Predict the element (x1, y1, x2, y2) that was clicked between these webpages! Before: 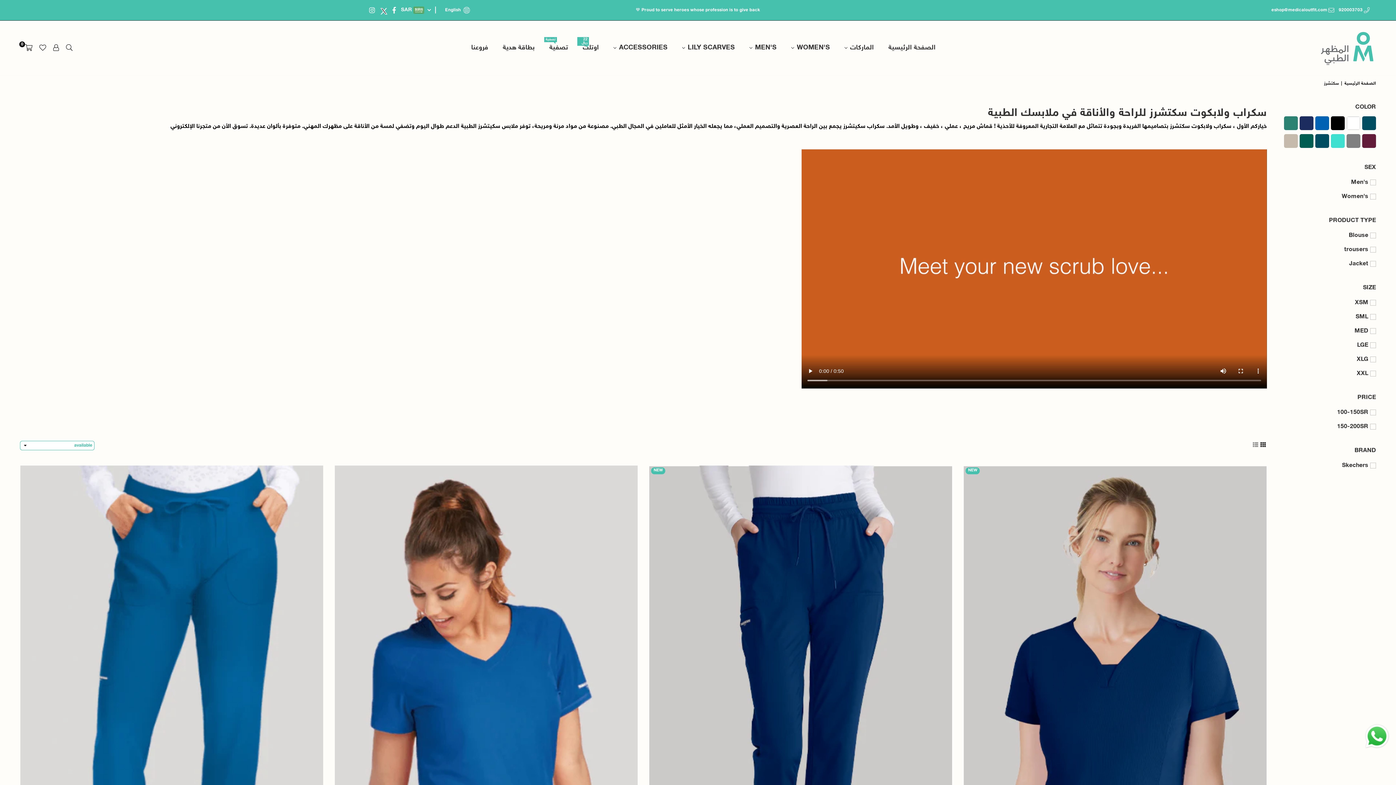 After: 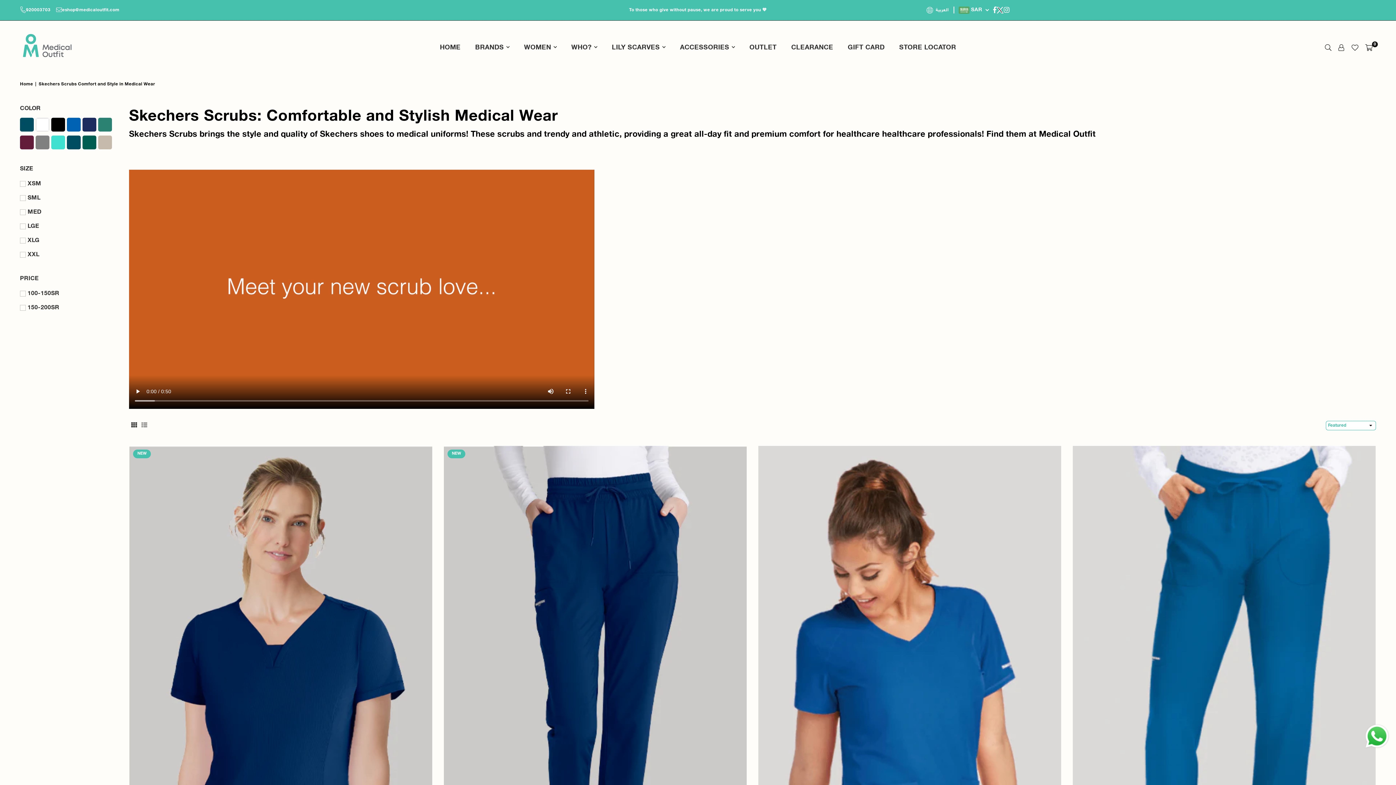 Action: label: English bbox: (445, 7, 472, 12)